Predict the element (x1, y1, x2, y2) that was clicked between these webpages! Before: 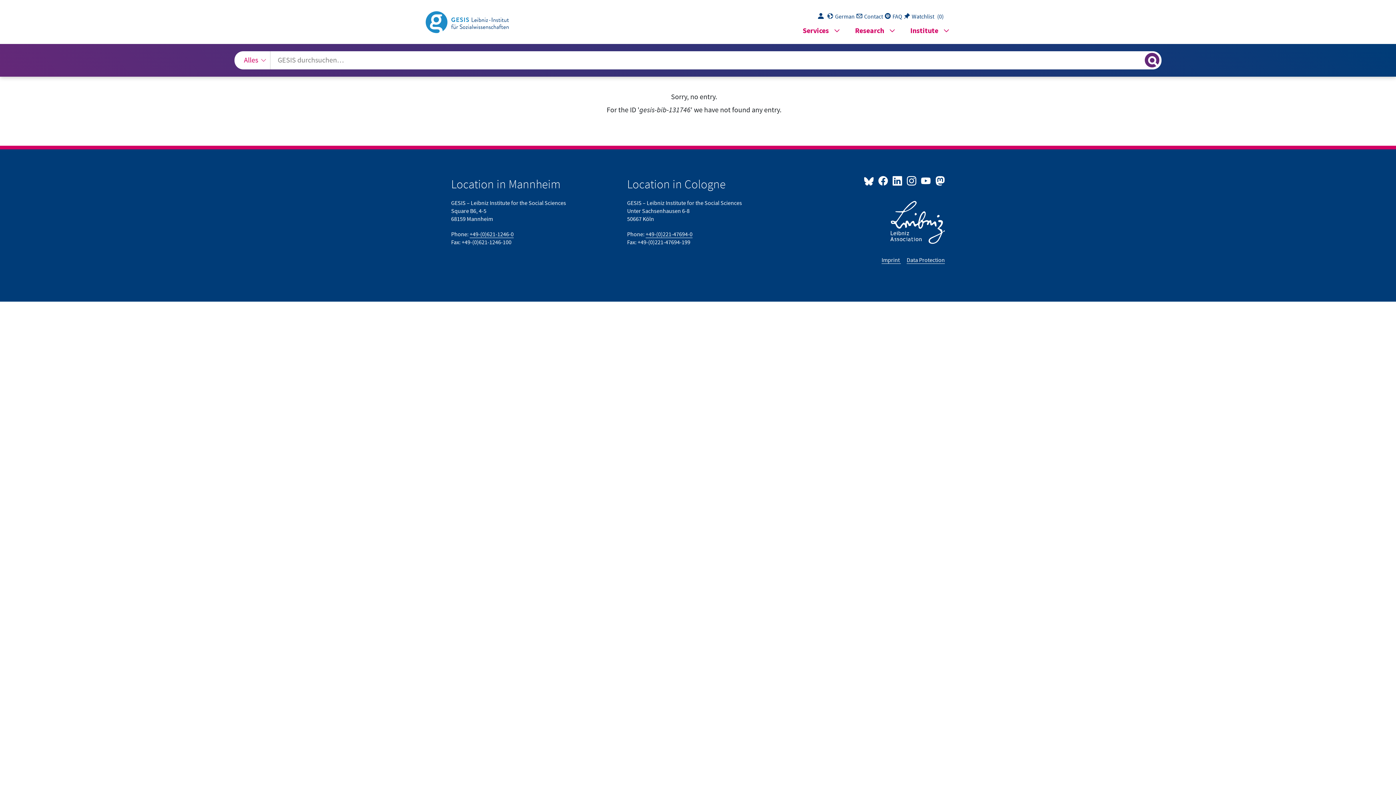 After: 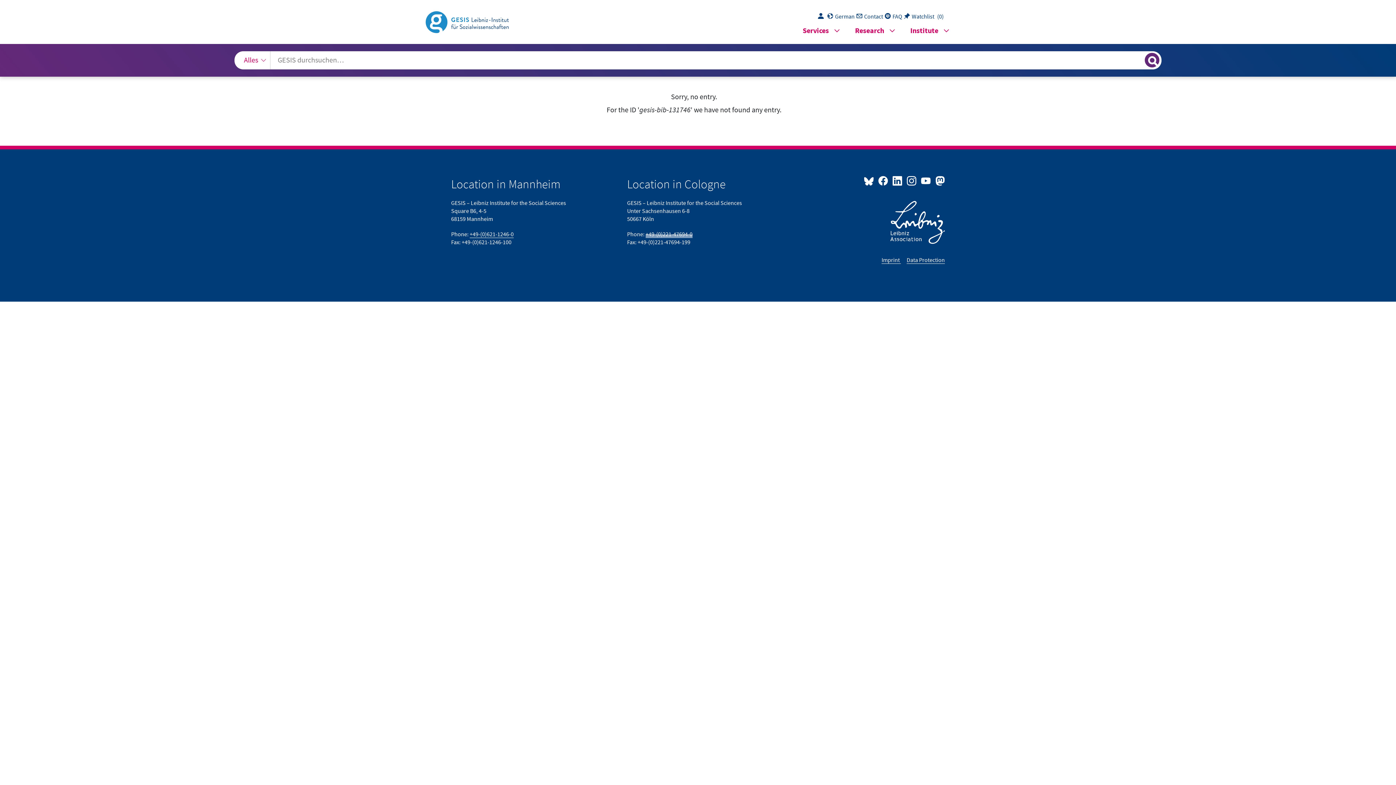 Action: label: +49-(0)221-47694-0 bbox: (645, 230, 692, 238)